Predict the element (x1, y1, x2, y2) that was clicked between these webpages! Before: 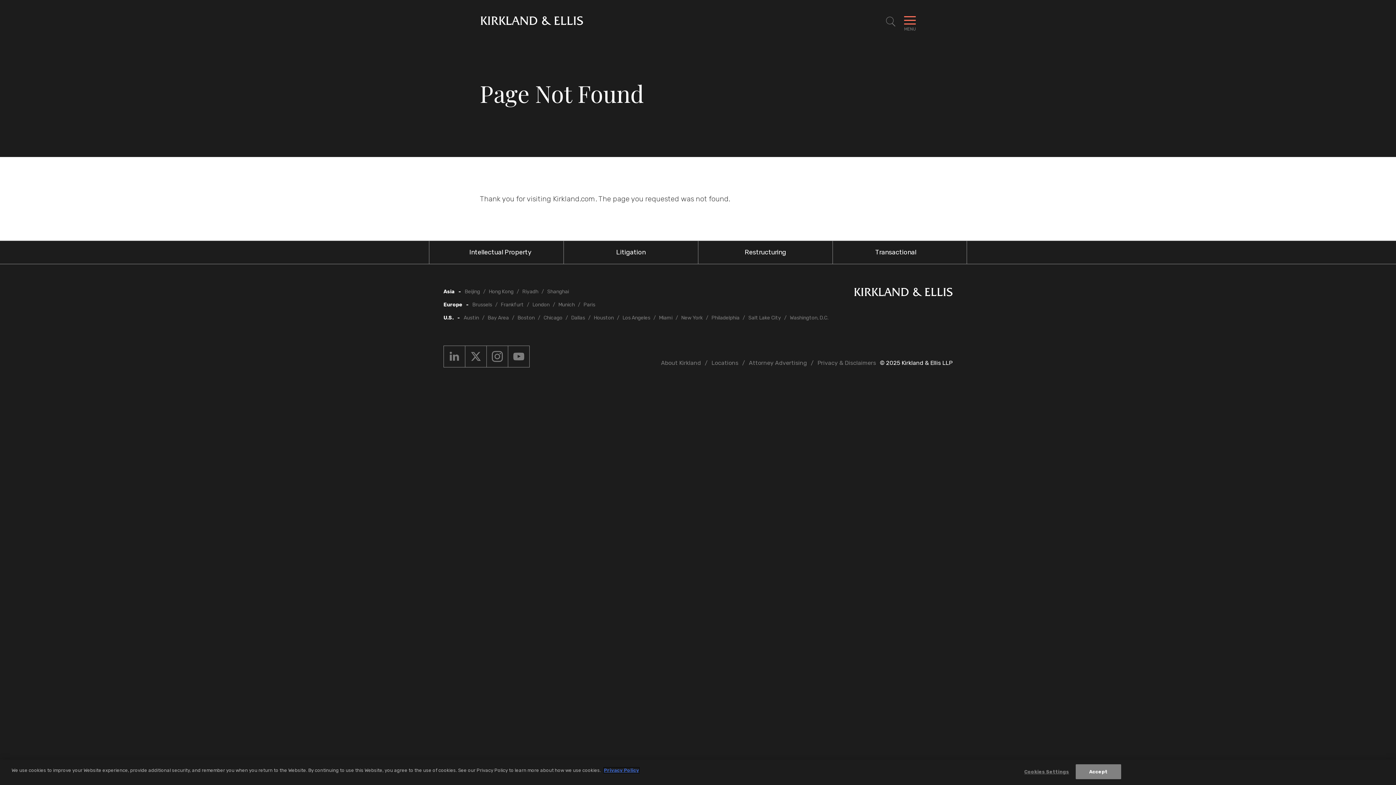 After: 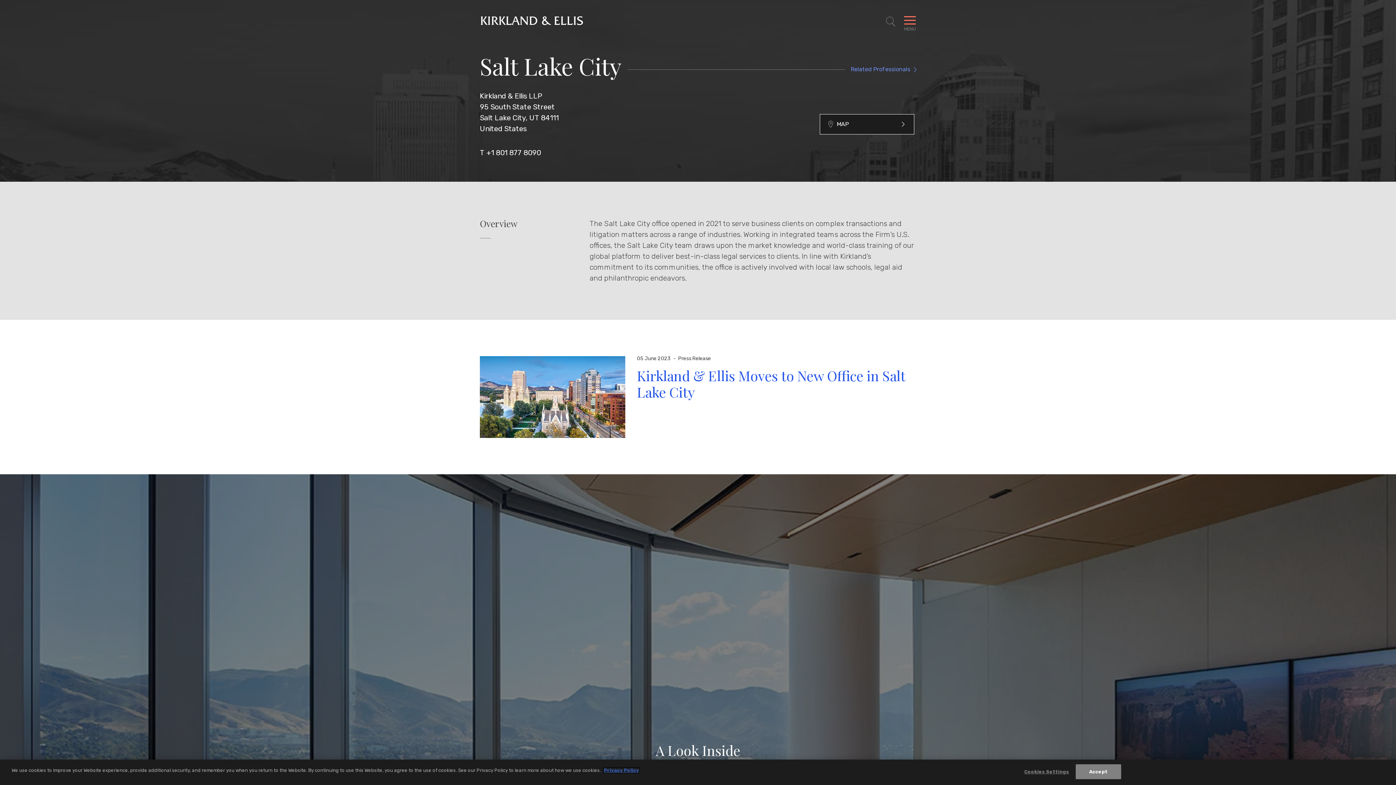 Action: bbox: (748, 314, 781, 321) label: Salt Lake City